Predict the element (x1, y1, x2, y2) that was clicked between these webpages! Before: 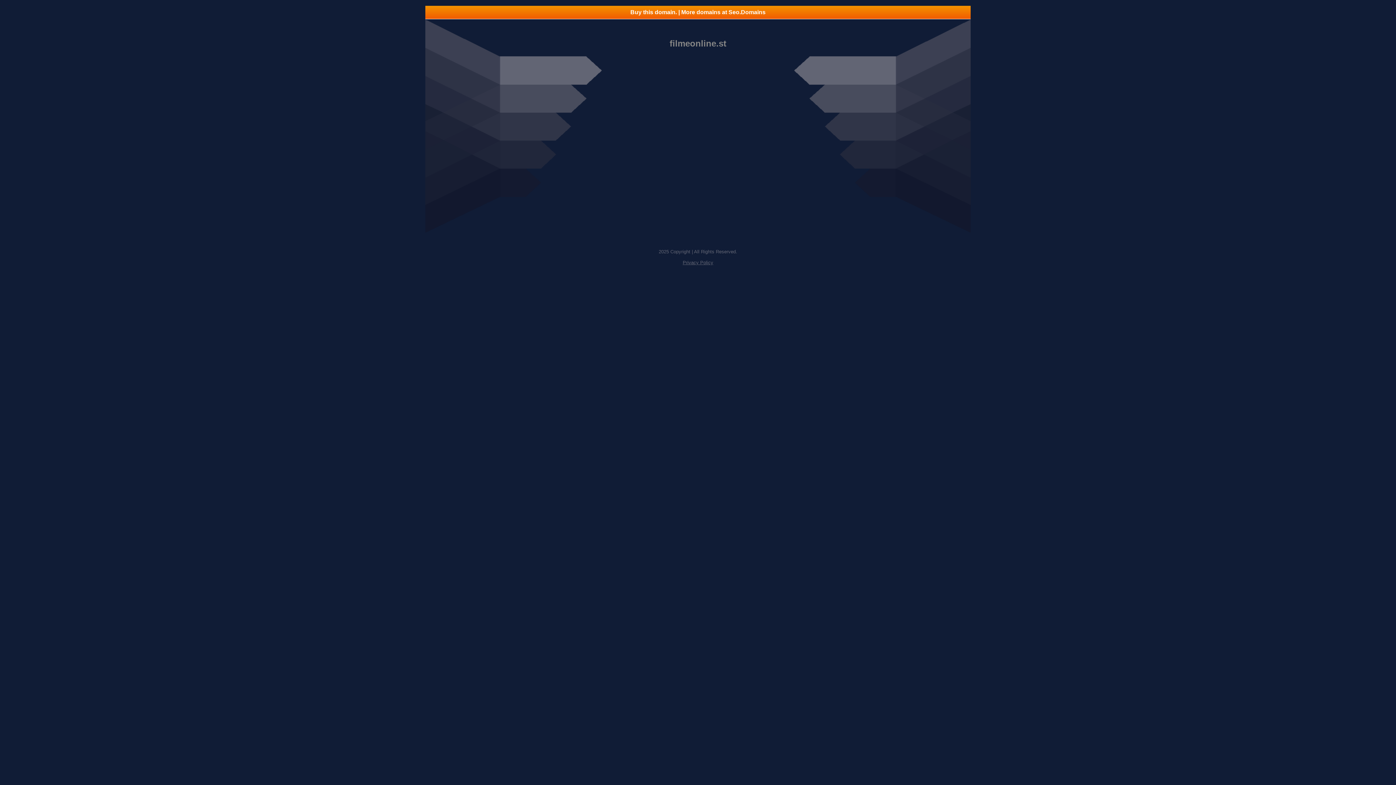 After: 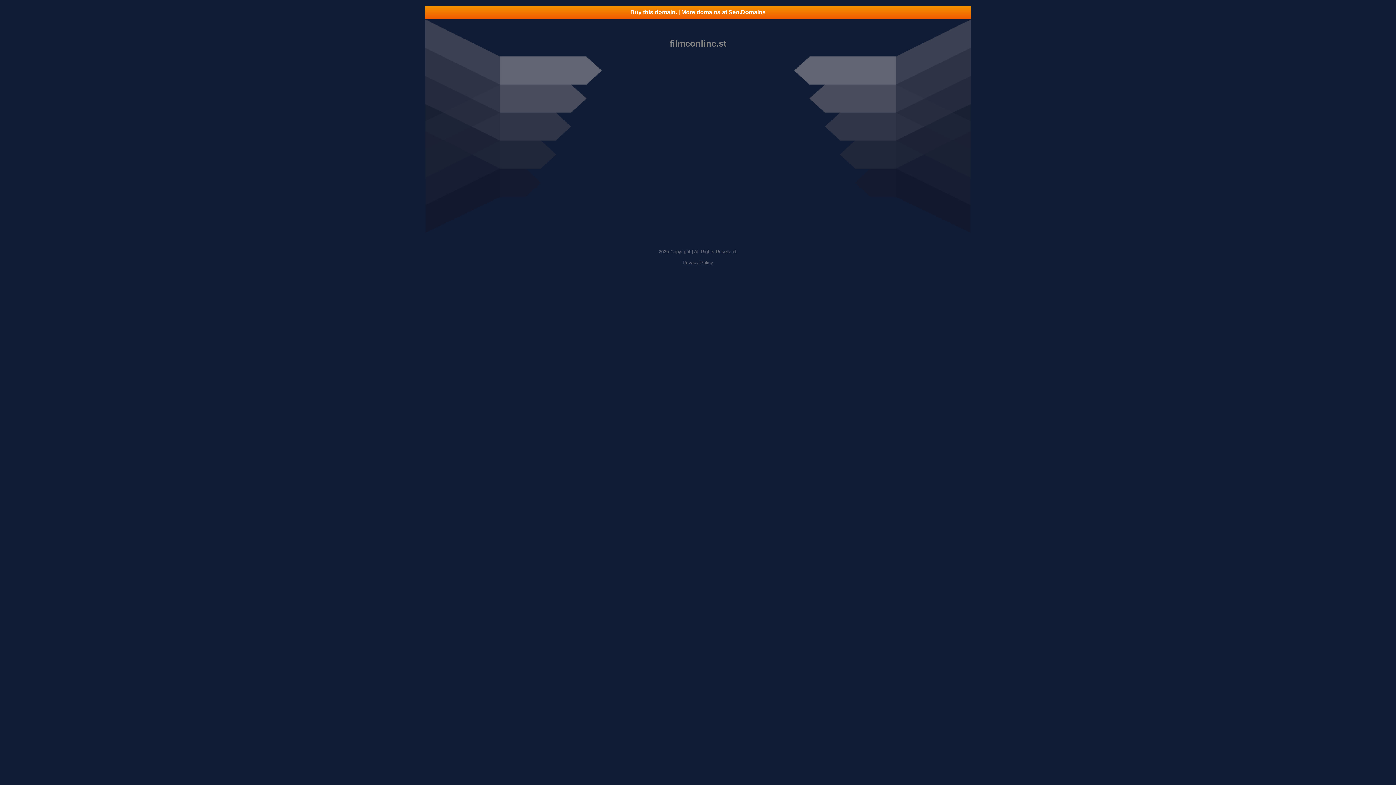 Action: bbox: (682, 260, 713, 265) label: Privacy Policy